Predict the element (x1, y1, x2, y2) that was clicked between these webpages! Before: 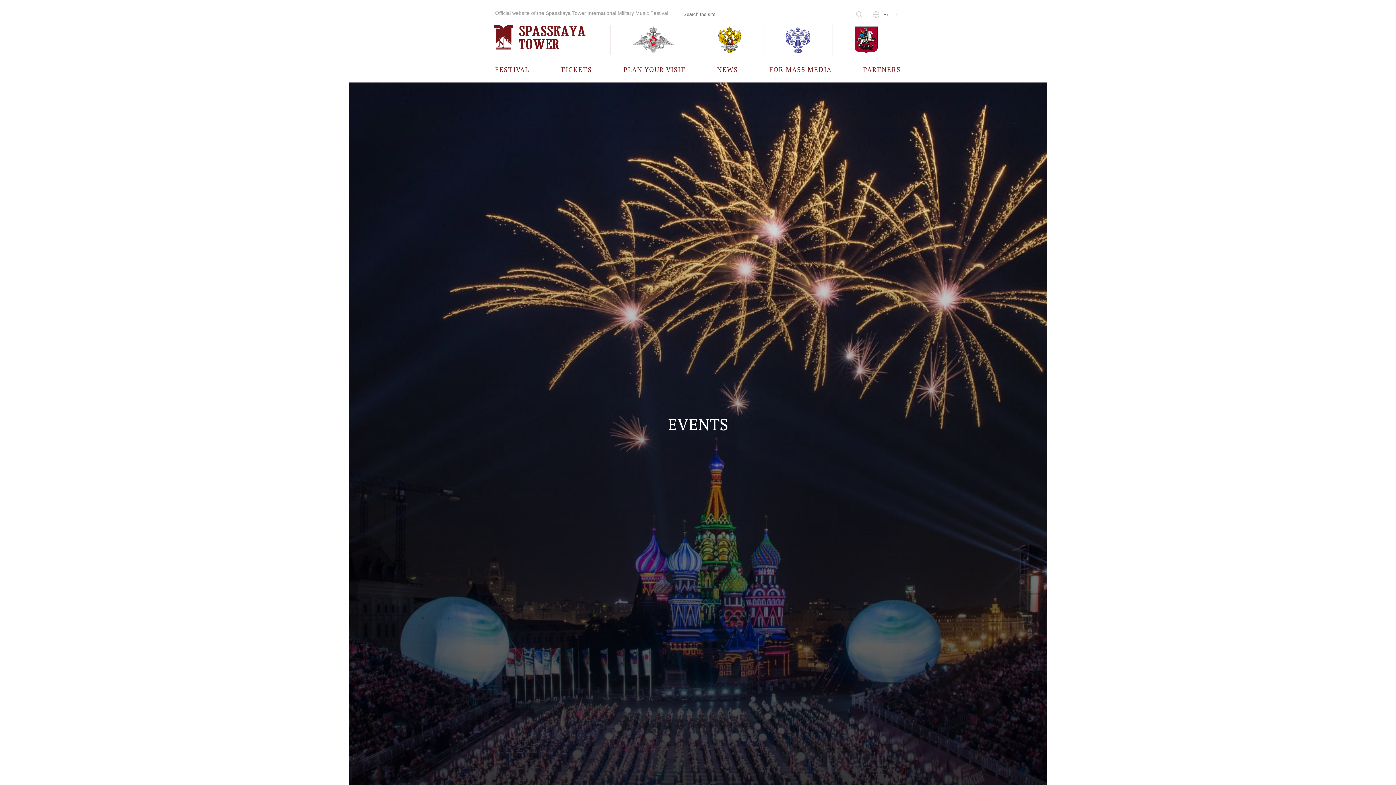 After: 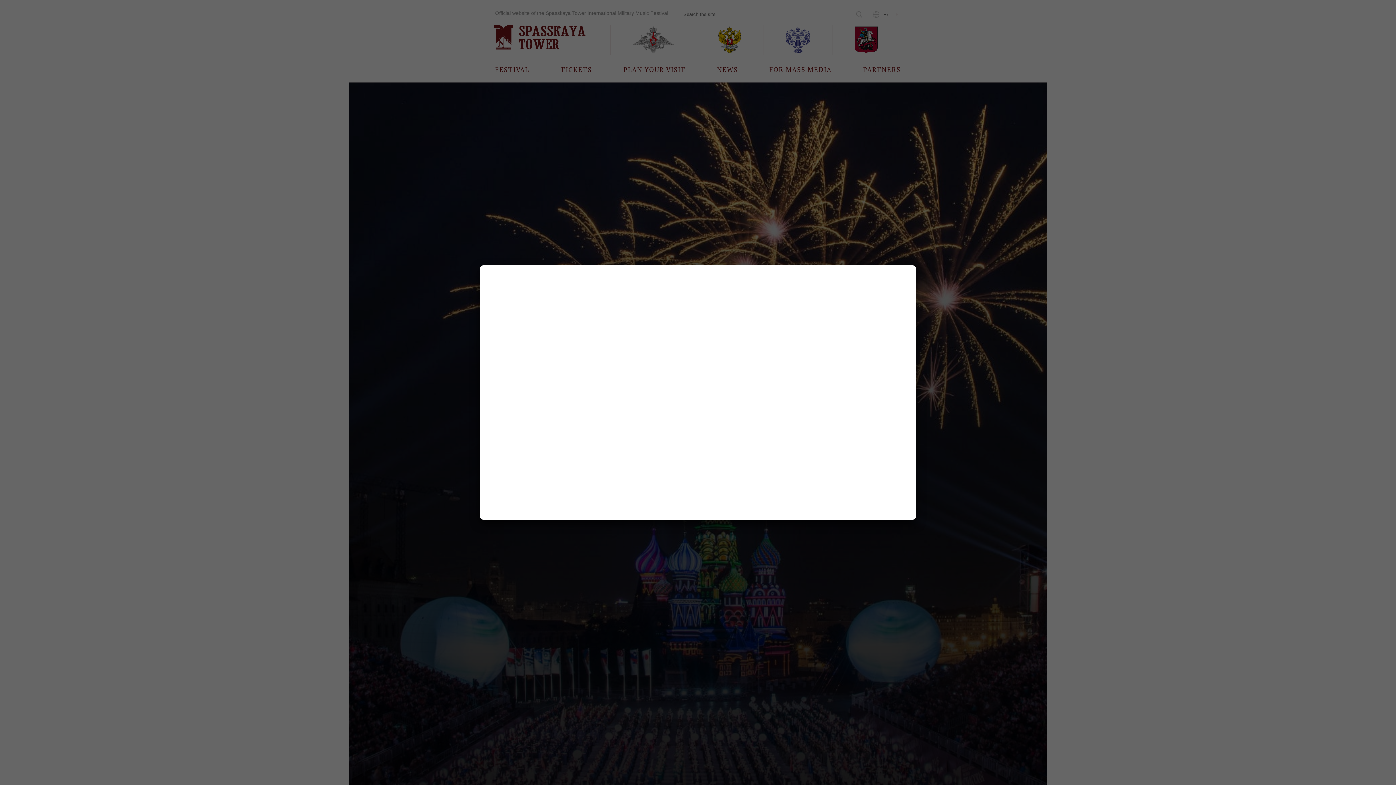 Action: bbox: (560, 56, 592, 82) label: TICKETS